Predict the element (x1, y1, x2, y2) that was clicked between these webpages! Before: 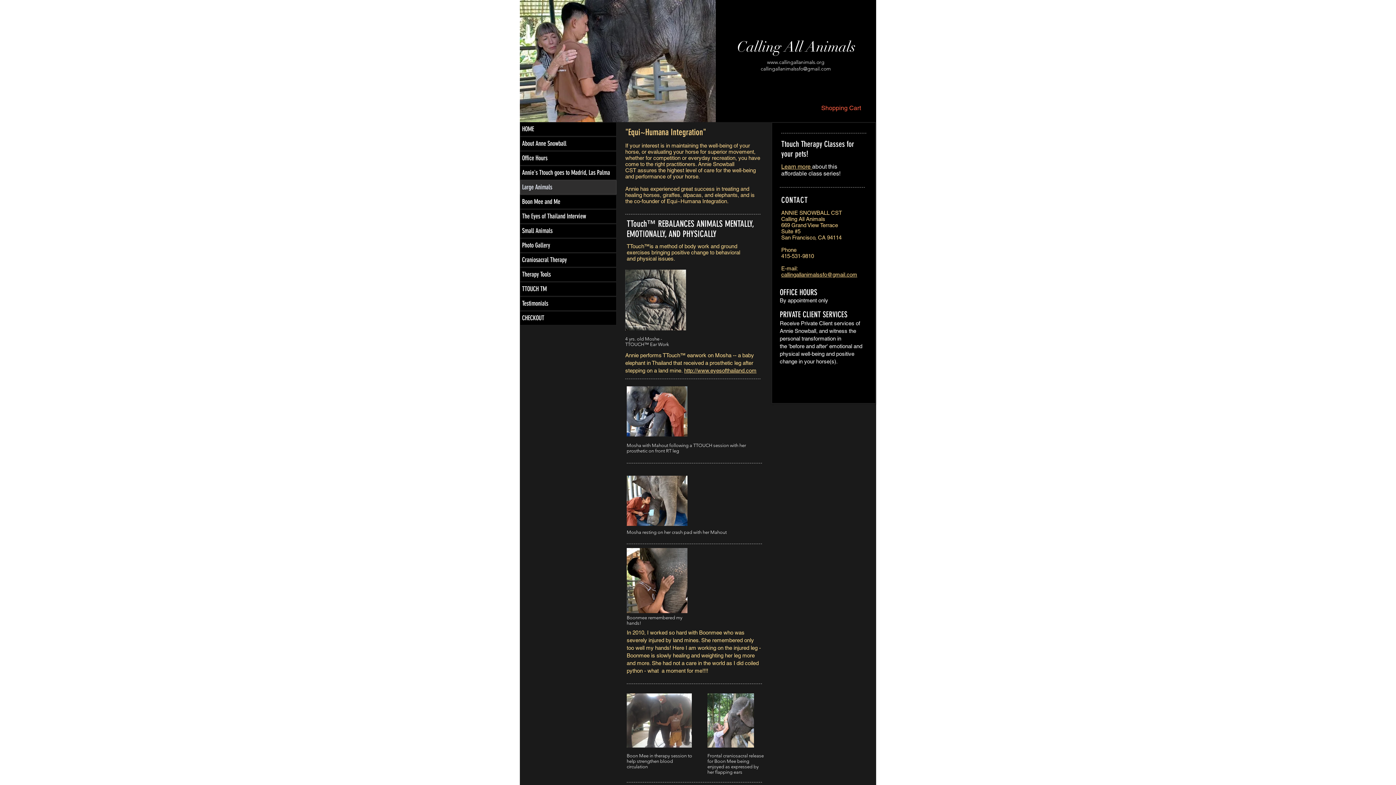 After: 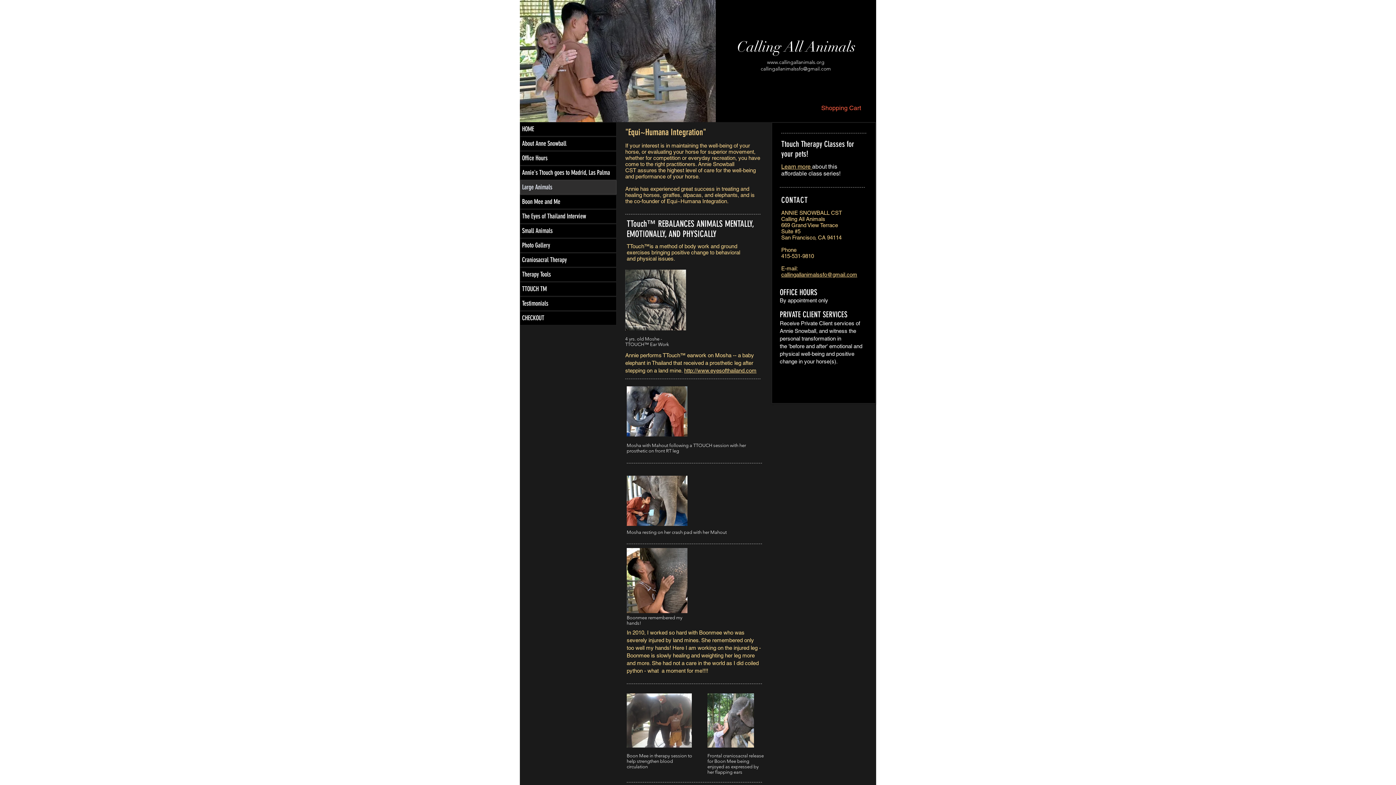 Action: label: callingallanimalssfo@gmail.com bbox: (760, 65, 831, 72)